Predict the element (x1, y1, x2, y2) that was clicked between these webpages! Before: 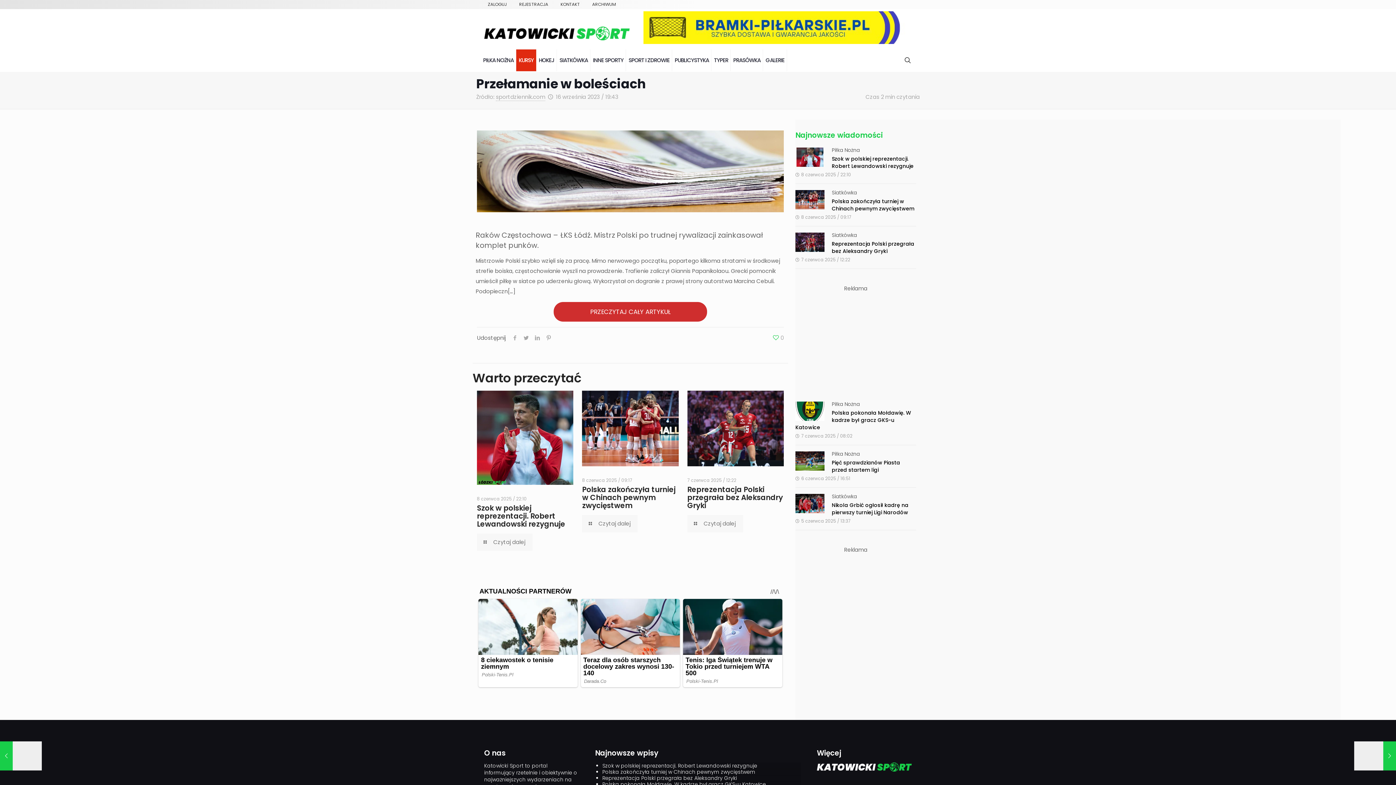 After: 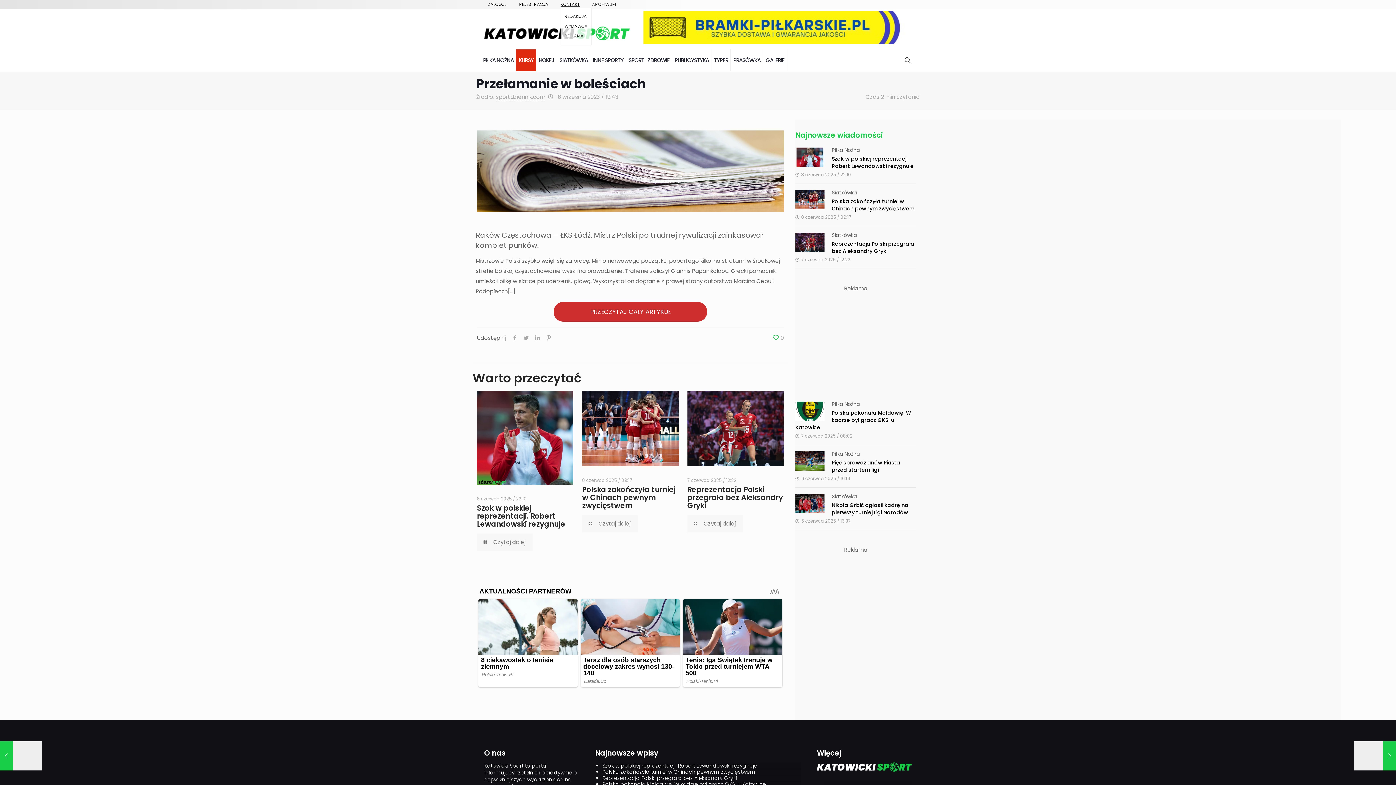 Action: label: KONTAKT bbox: (560, 1, 580, 7)